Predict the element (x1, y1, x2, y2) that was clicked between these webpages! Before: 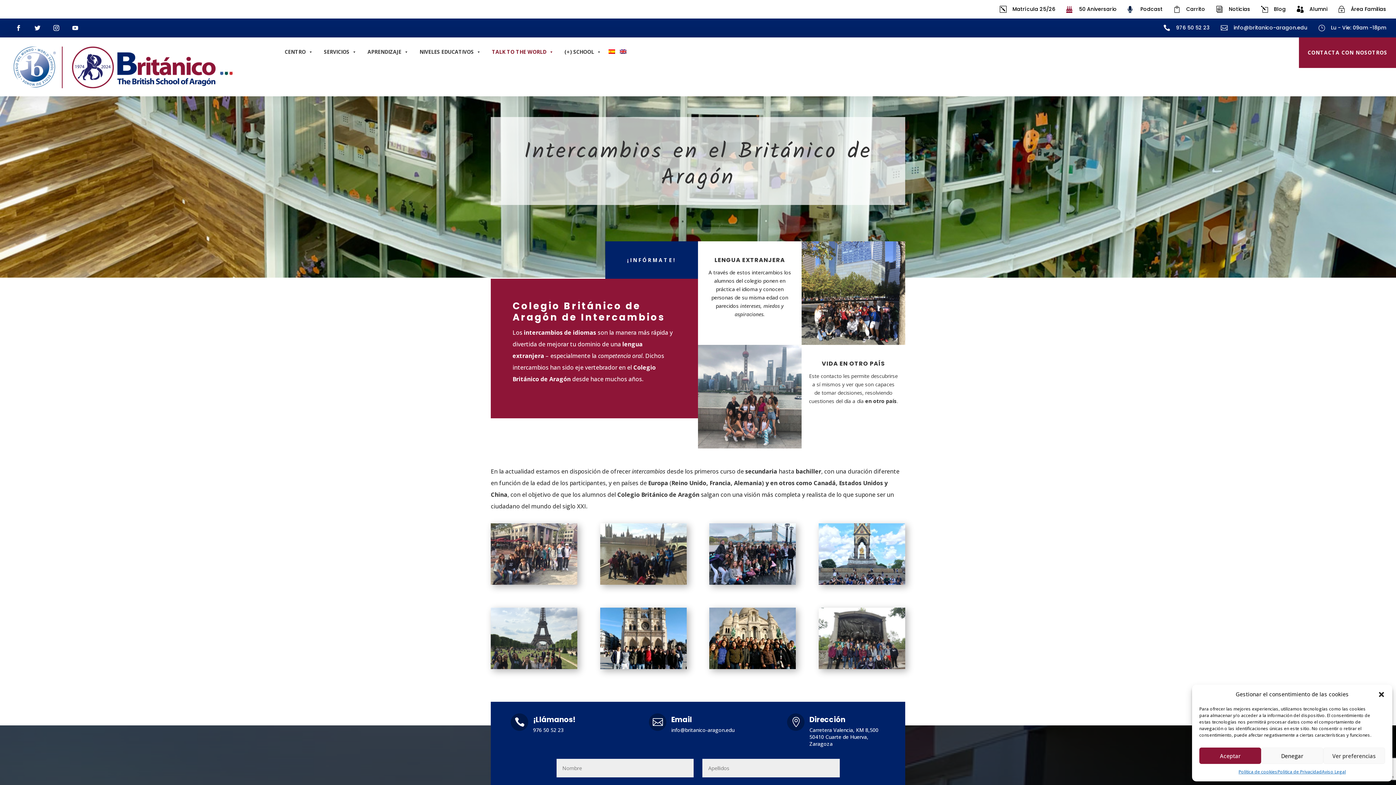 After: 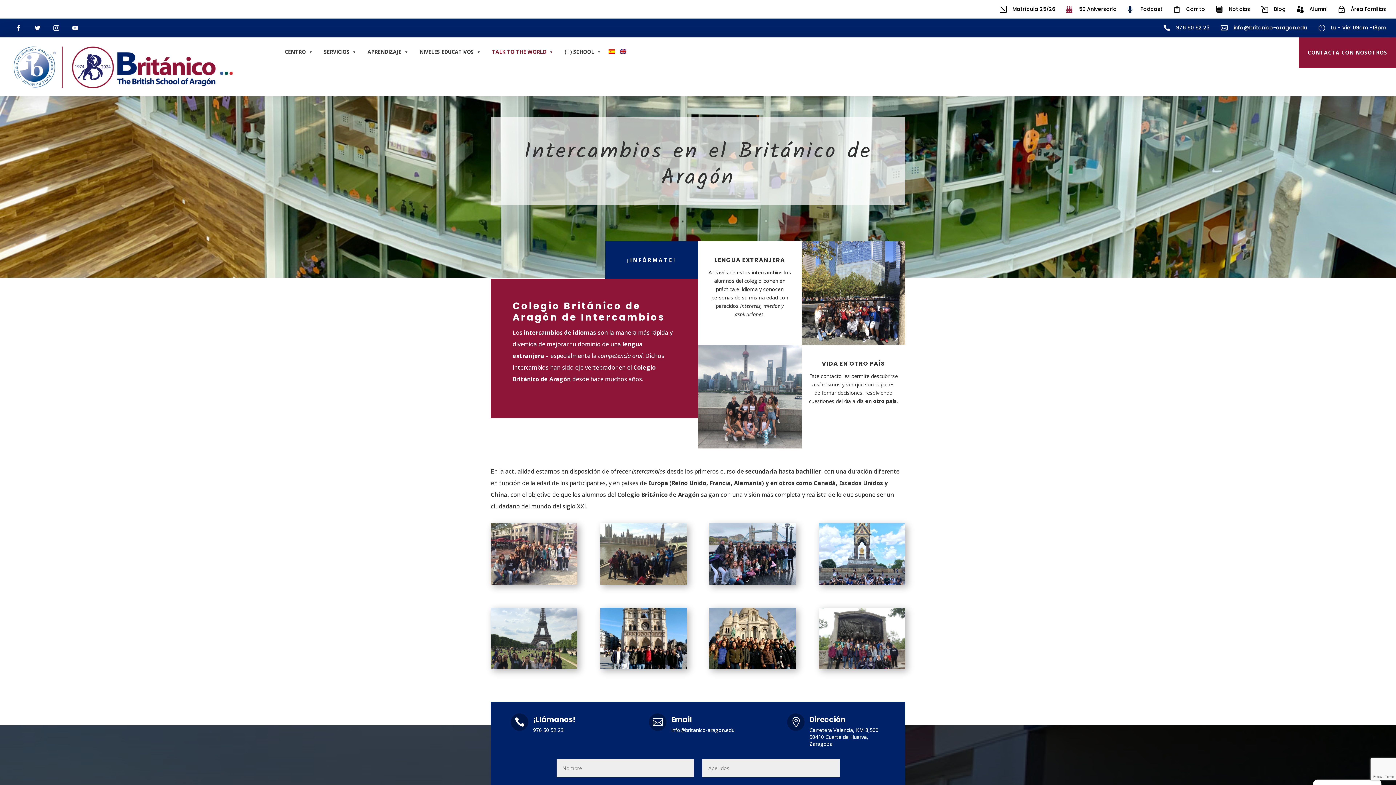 Action: label: Denegar bbox: (1261, 748, 1323, 764)